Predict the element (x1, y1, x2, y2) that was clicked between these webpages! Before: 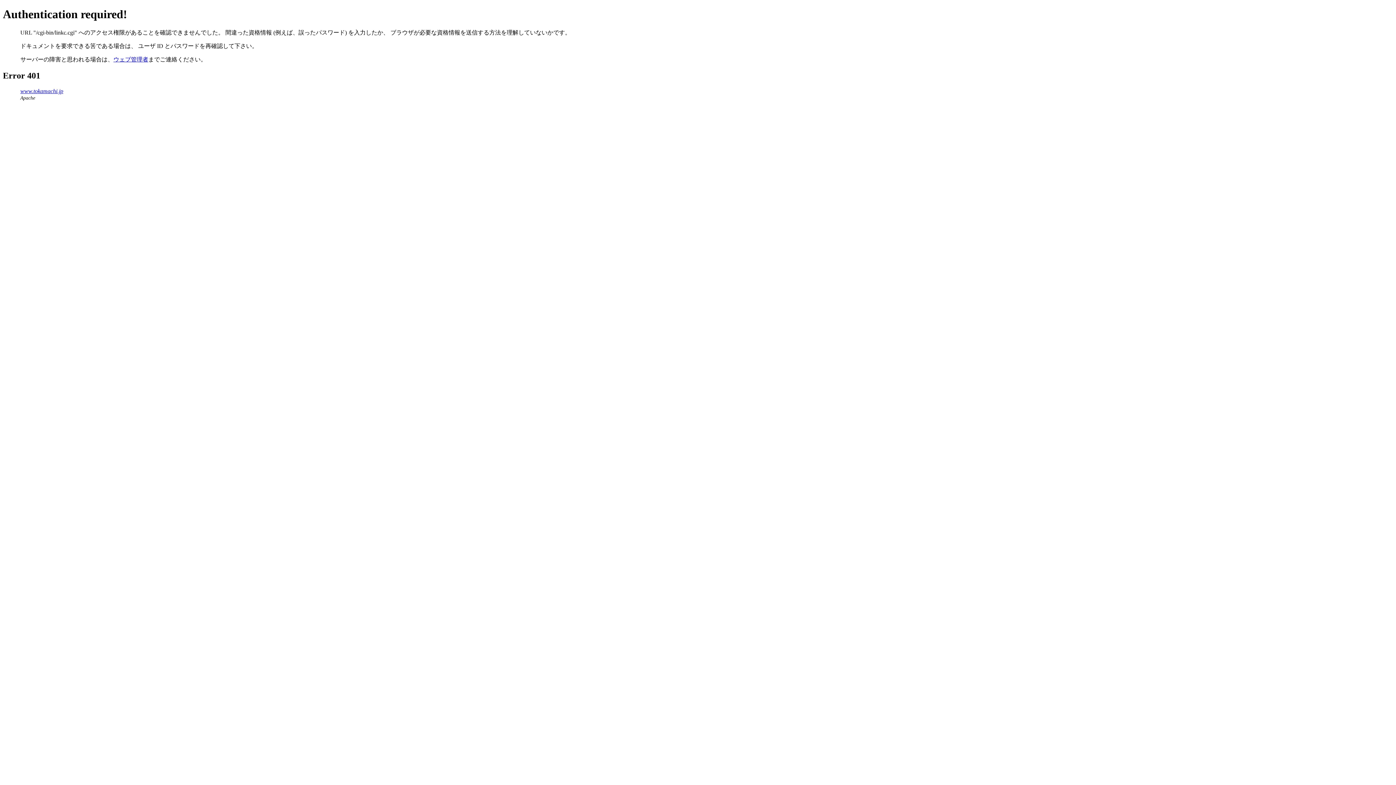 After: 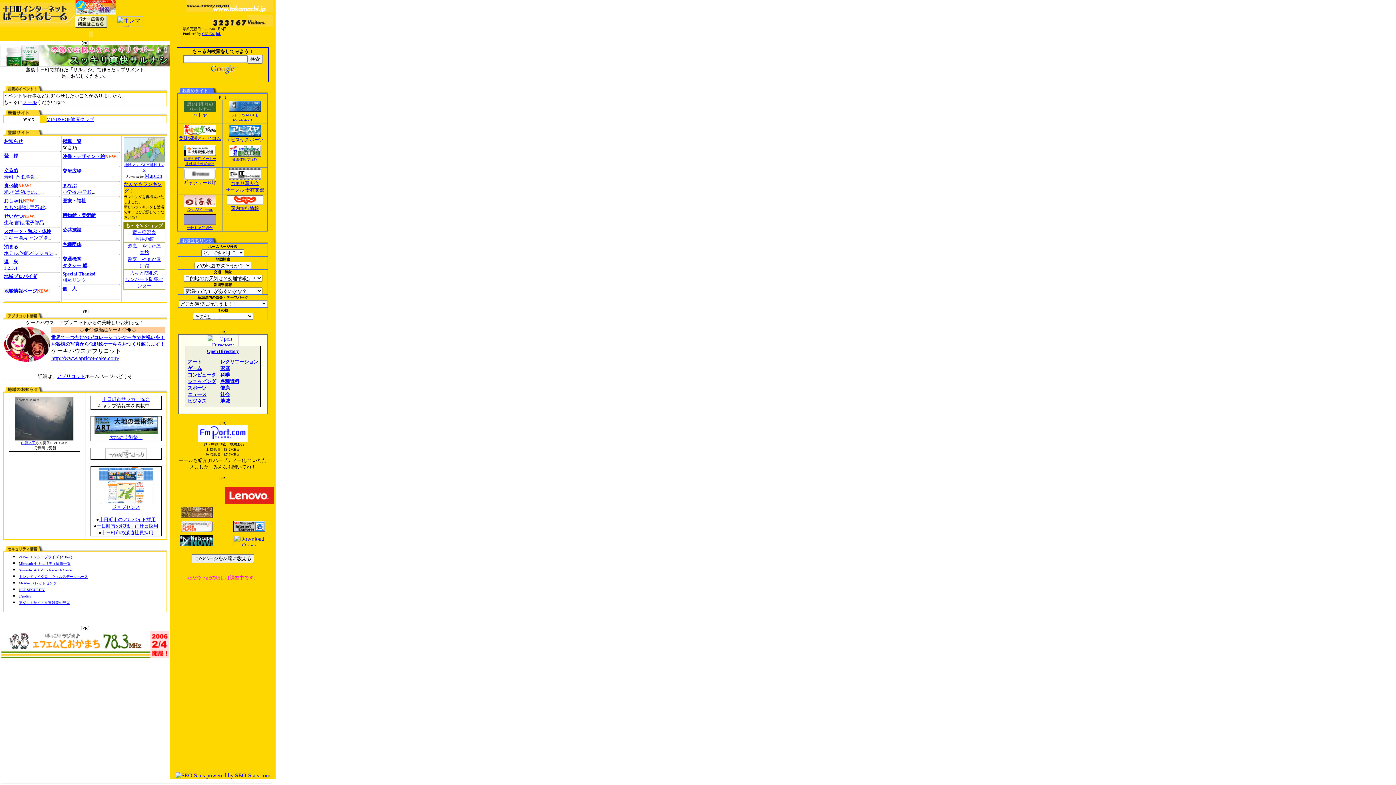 Action: label: www.tokamachi.jp bbox: (20, 87, 63, 94)